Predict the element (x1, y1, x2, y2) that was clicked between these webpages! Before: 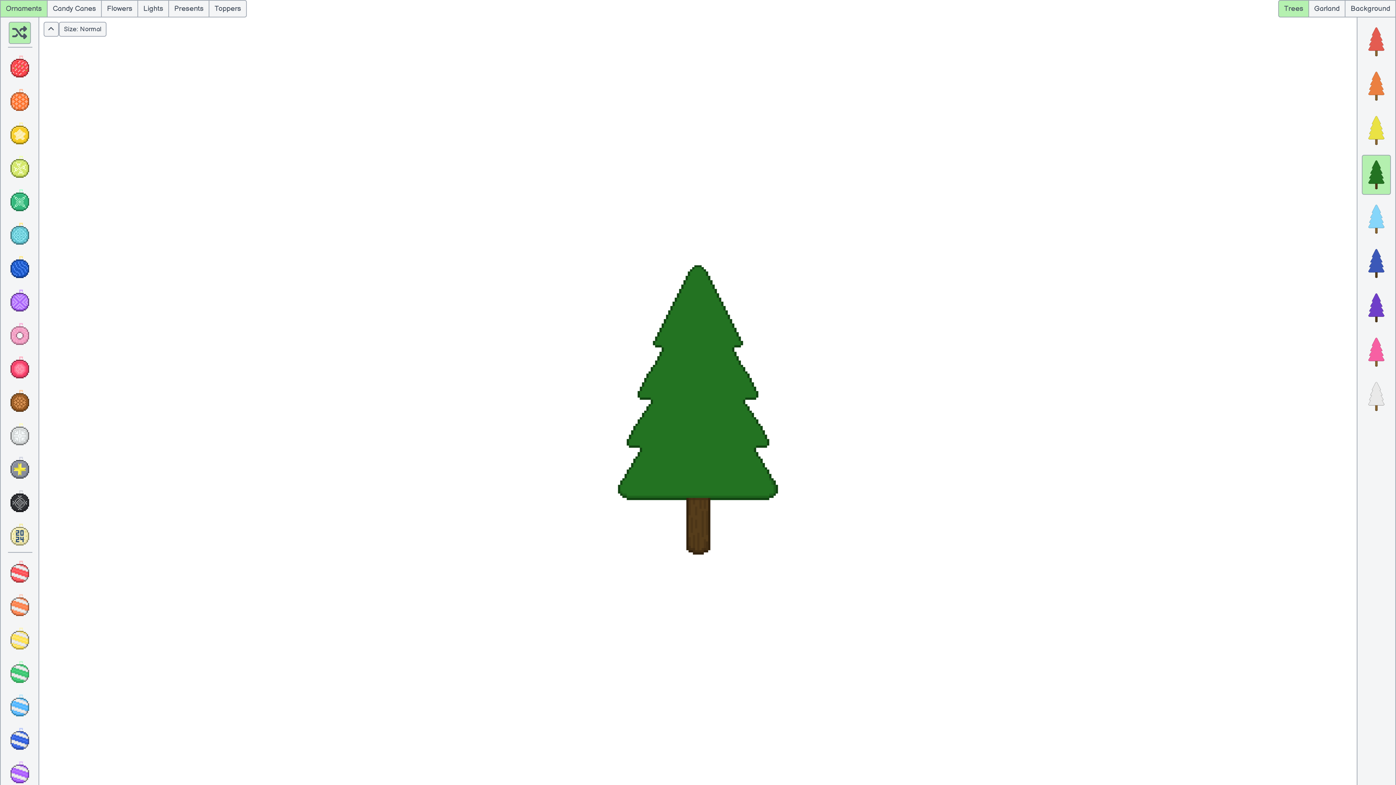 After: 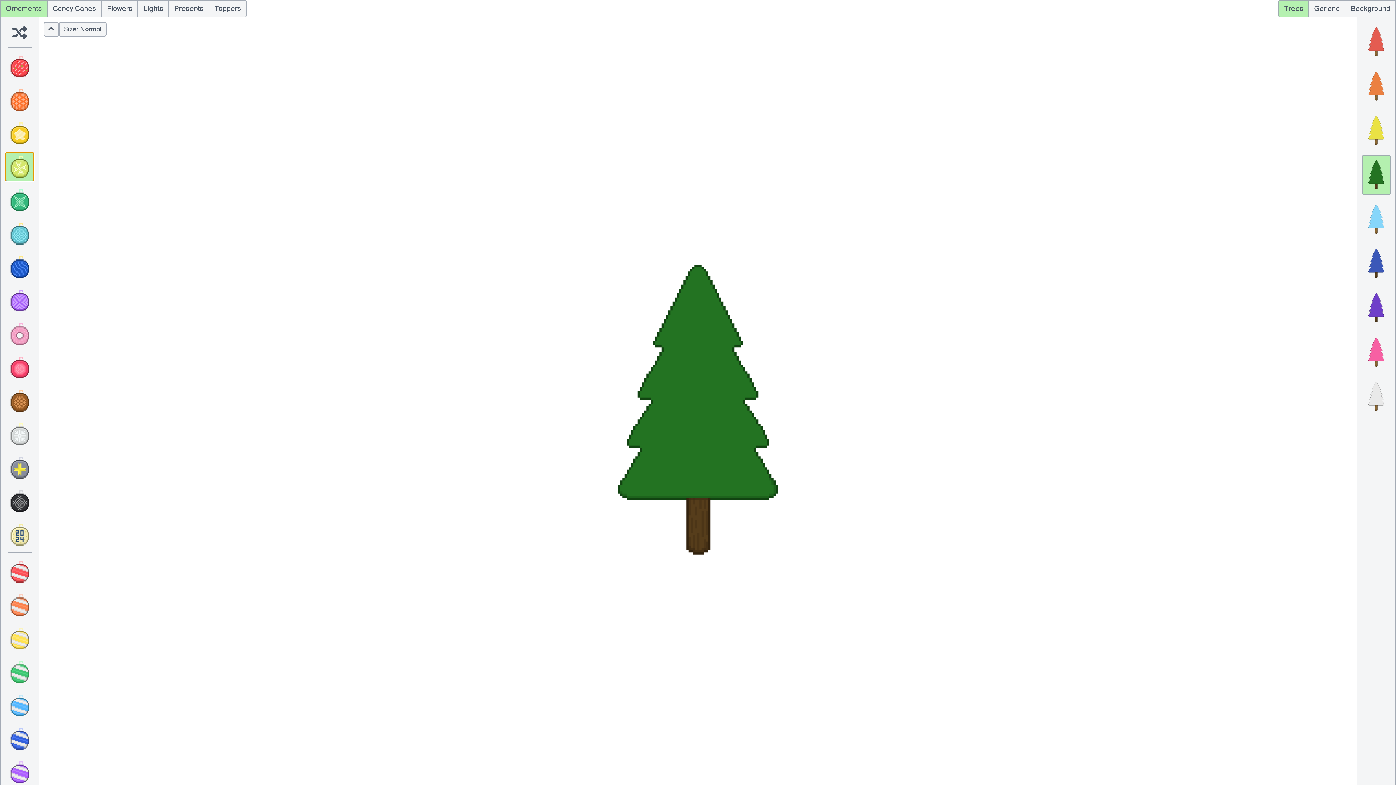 Action: bbox: (5, 152, 34, 181)